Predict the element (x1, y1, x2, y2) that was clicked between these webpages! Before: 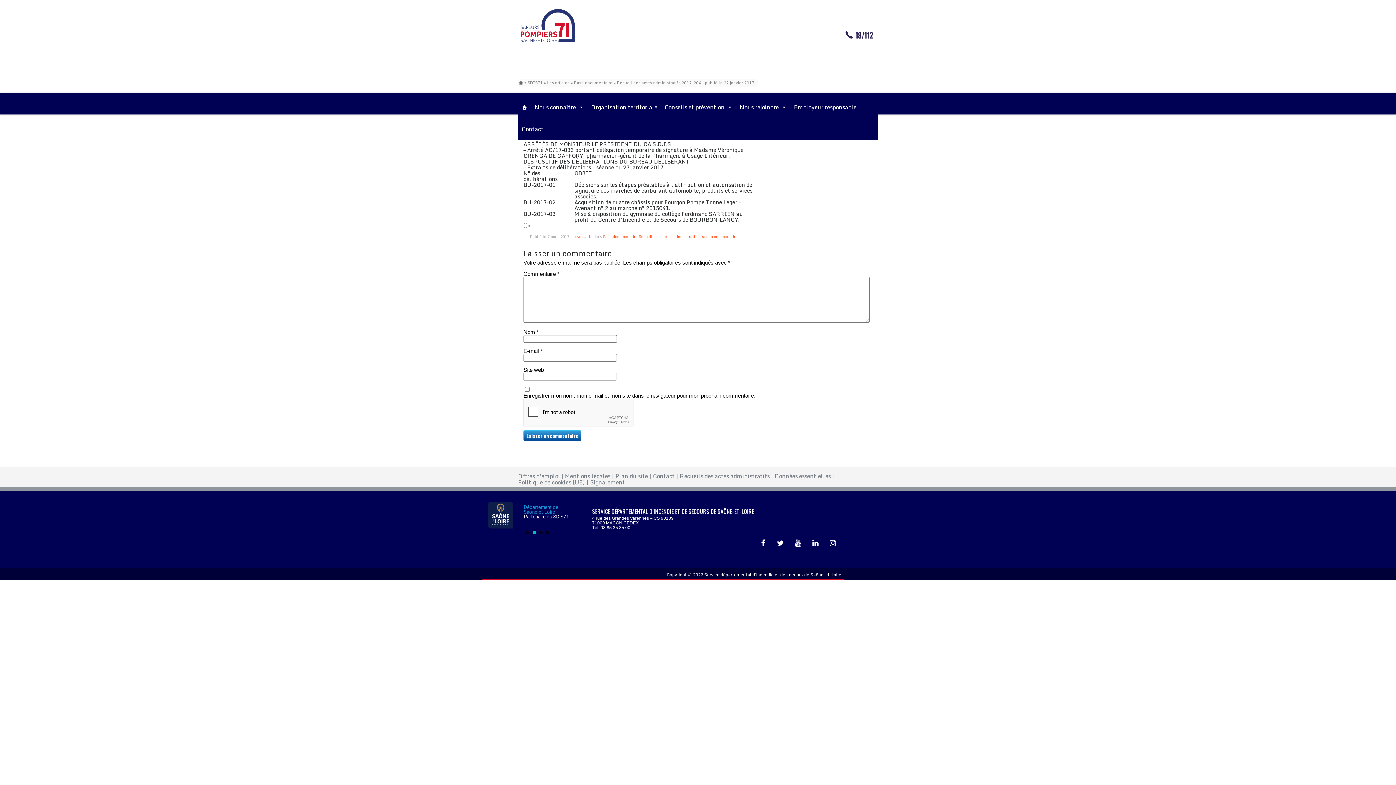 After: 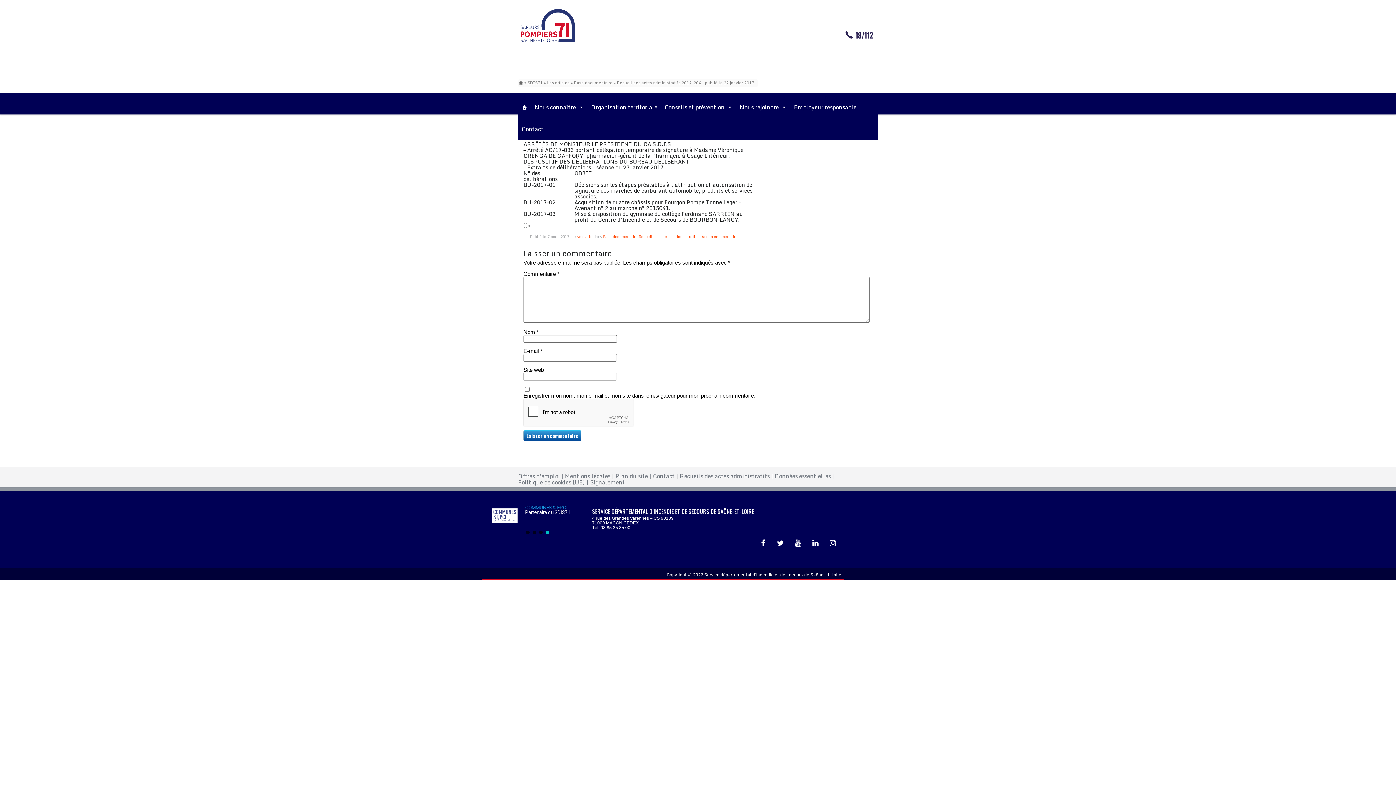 Action: label: Instagram bbox: (825, 536, 840, 551)